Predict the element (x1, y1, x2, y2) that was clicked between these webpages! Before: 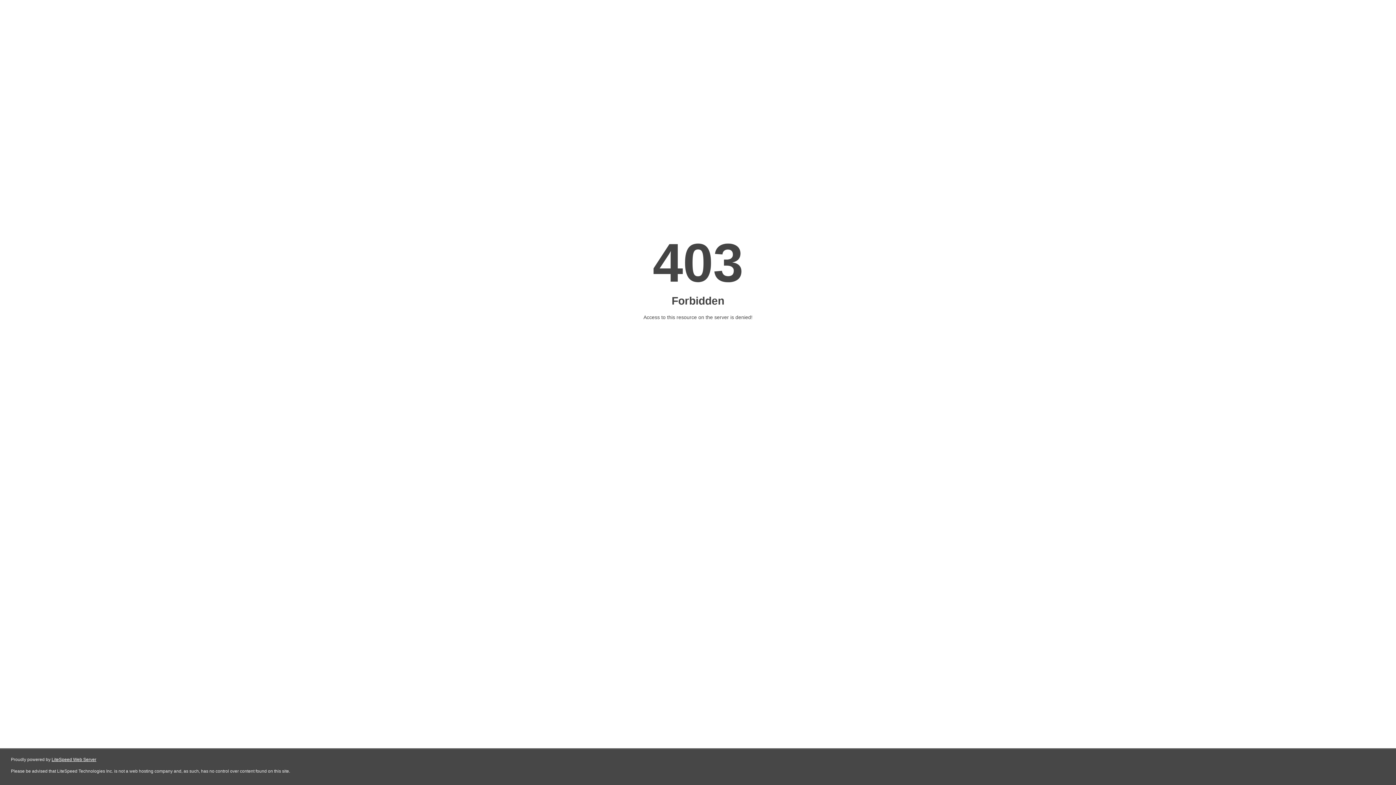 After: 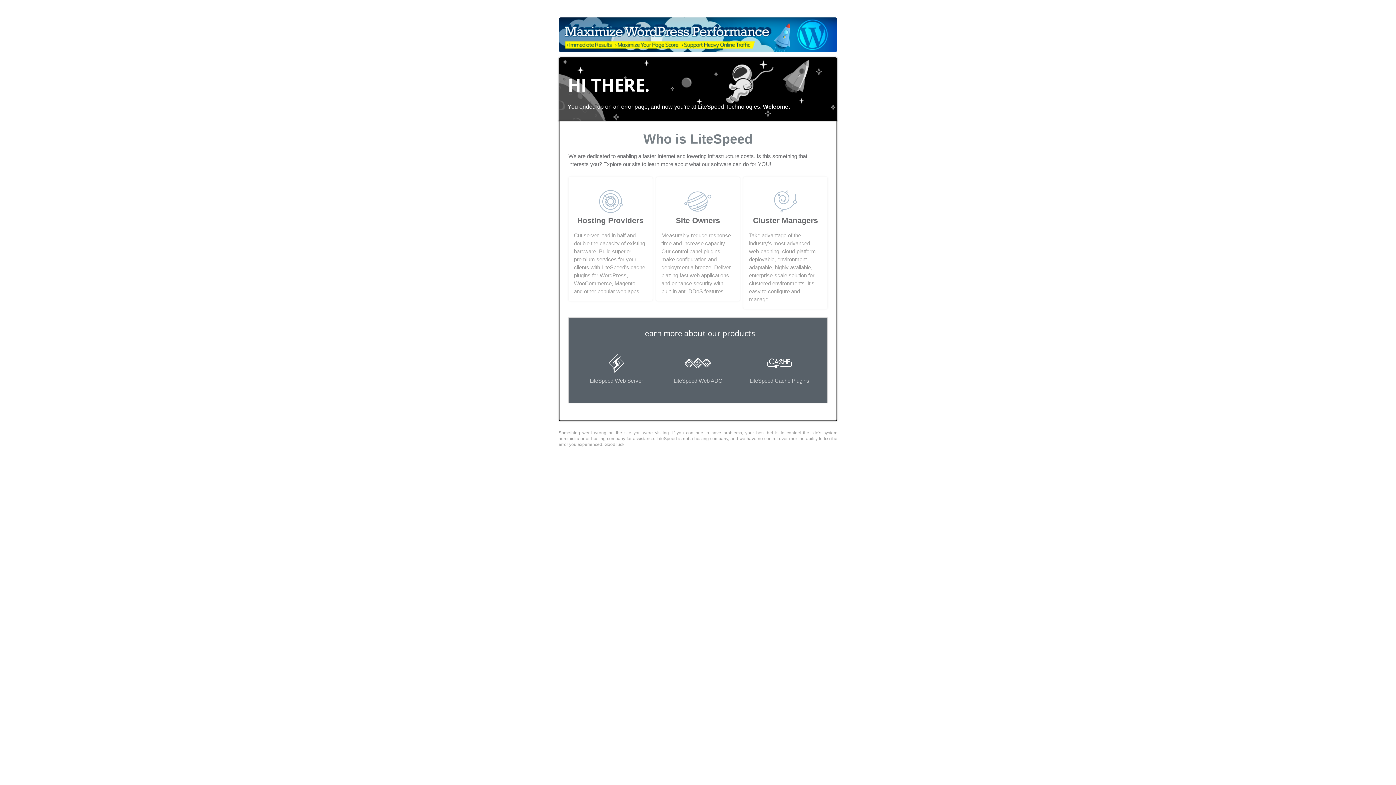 Action: label: LiteSpeed Web Server bbox: (51, 757, 96, 762)